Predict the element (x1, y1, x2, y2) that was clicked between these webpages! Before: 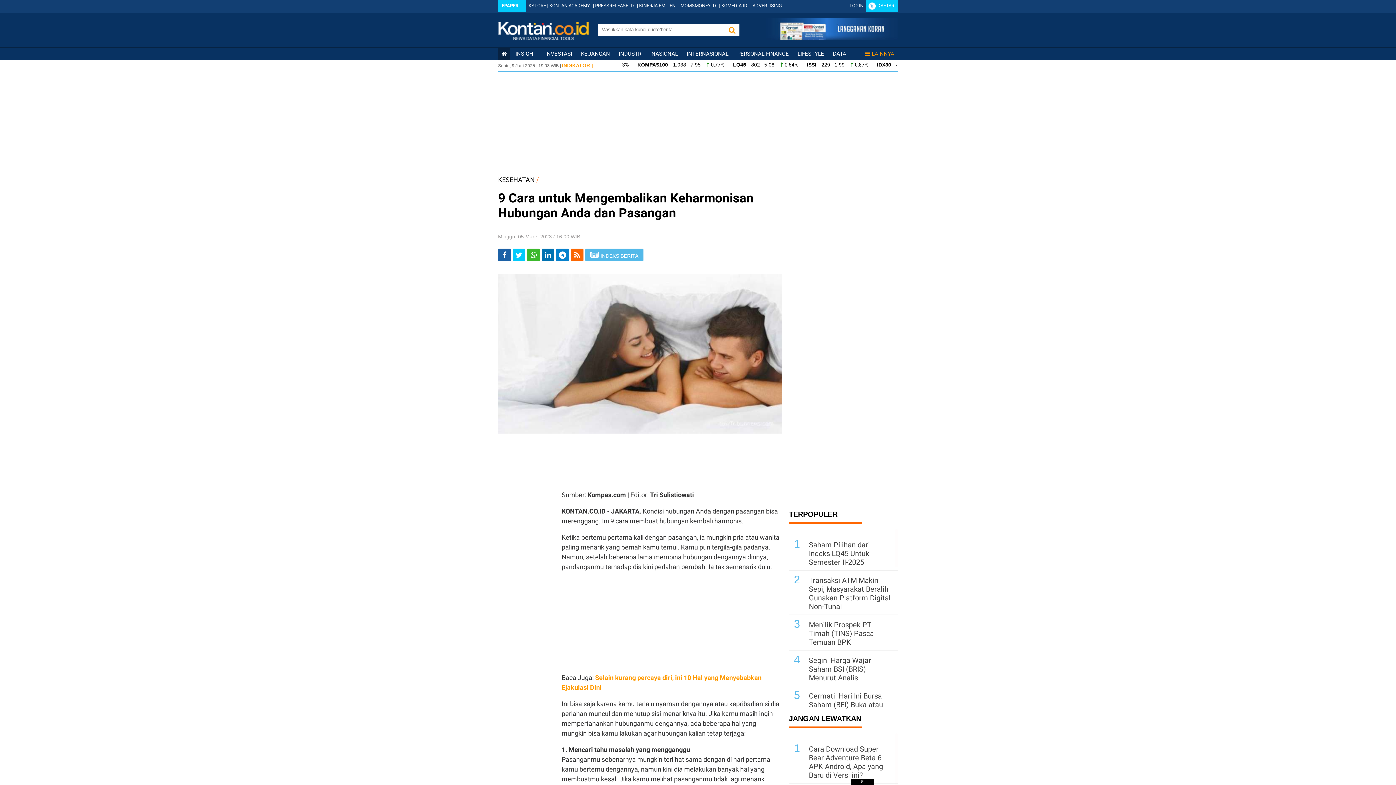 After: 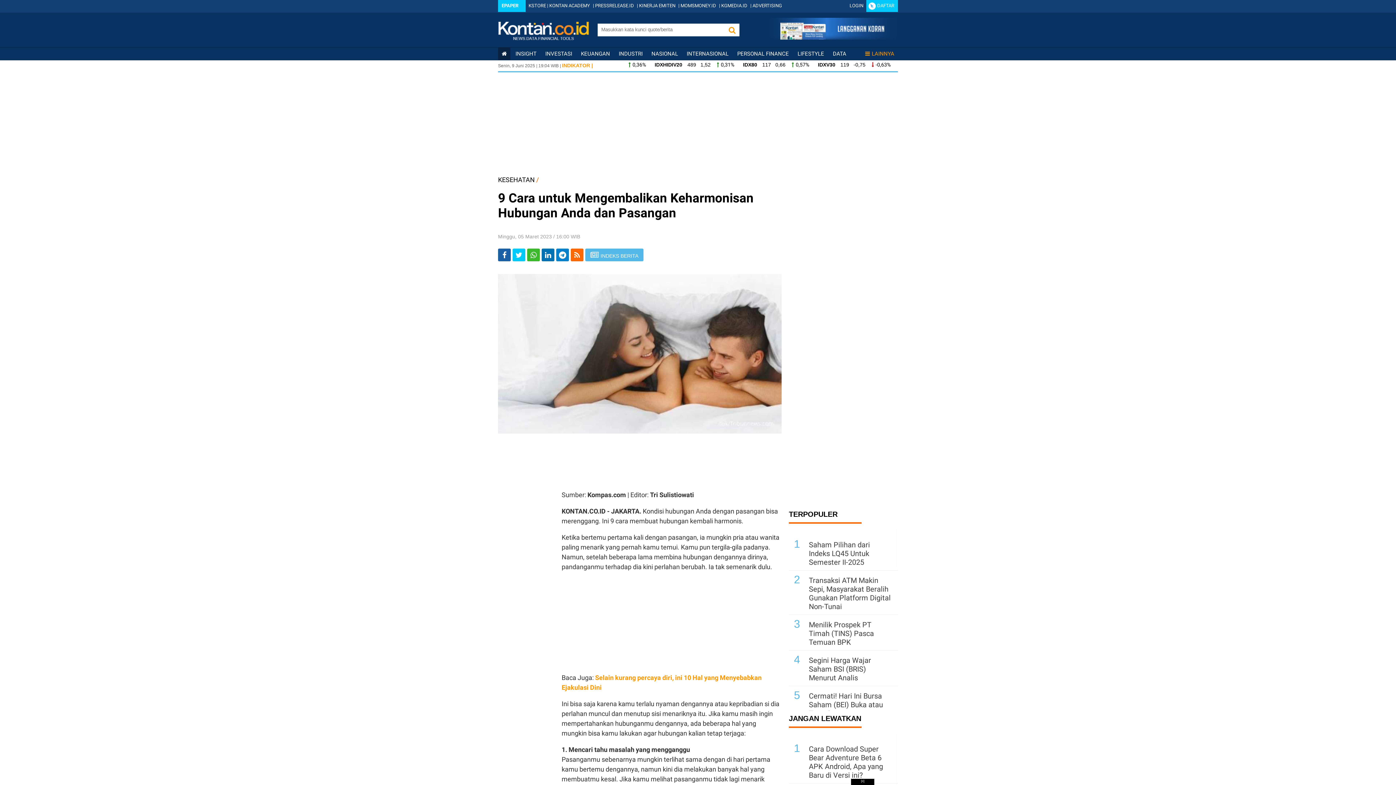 Action: label: Share-telegram bbox: (556, 248, 569, 261)